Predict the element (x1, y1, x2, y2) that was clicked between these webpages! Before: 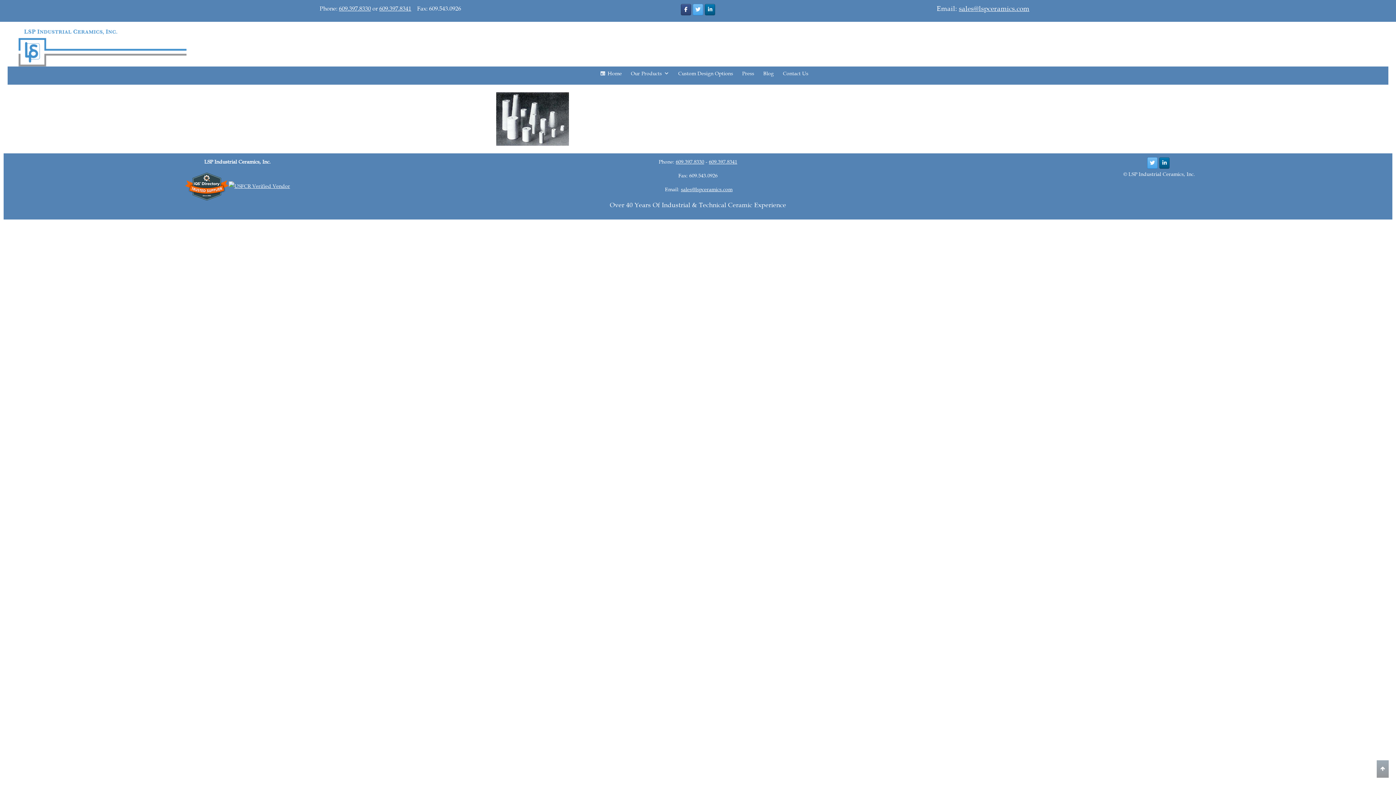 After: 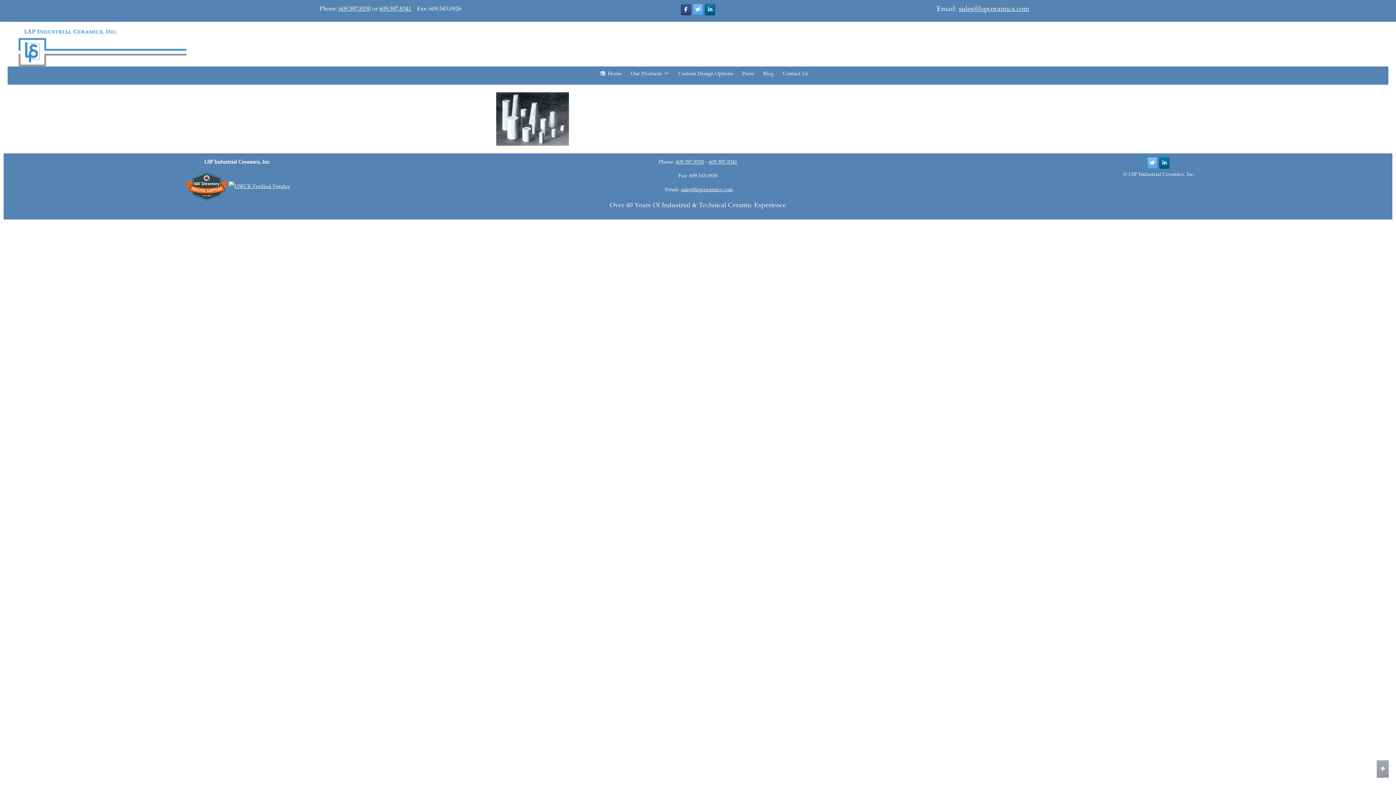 Action: bbox: (1147, 157, 1157, 168) label: LSP Ceramics on Twitter